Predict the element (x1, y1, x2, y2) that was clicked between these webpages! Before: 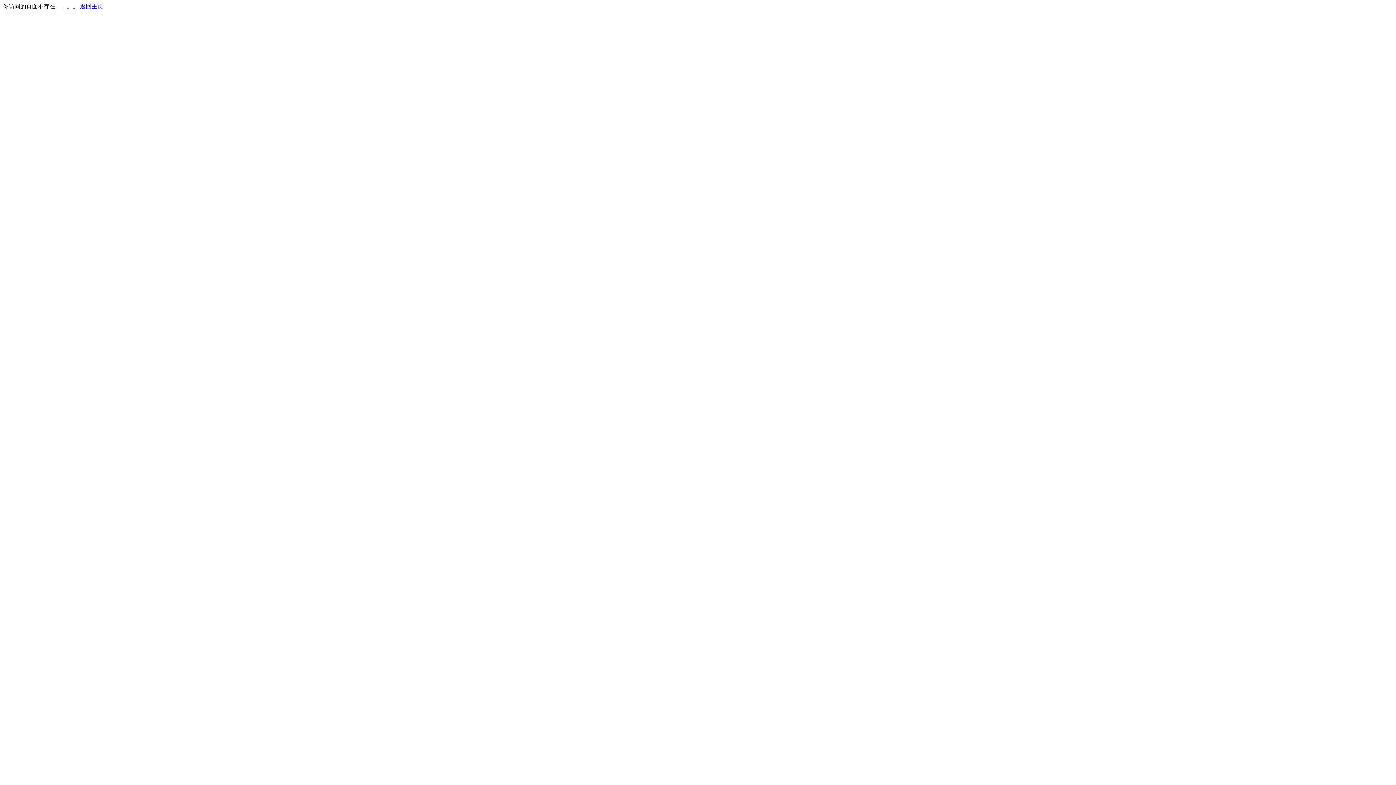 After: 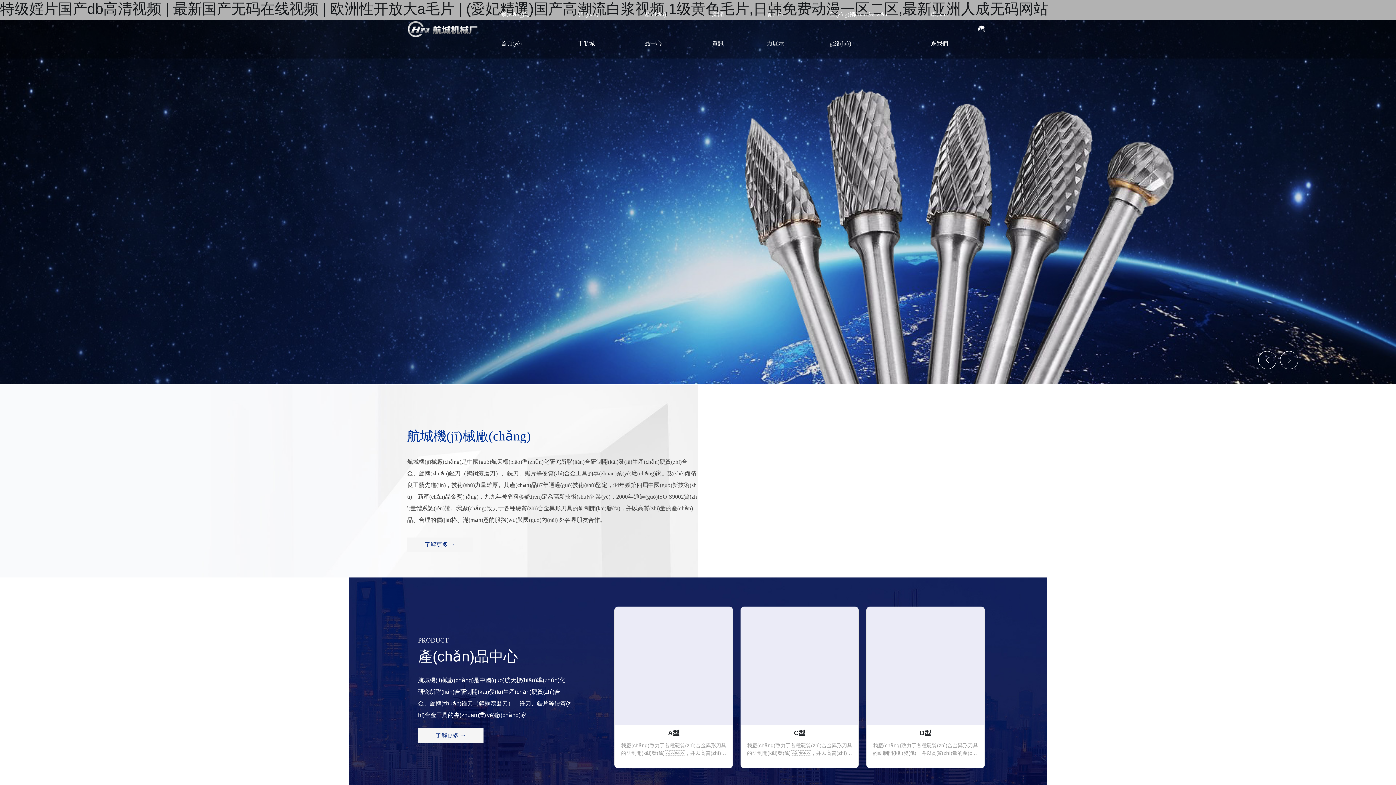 Action: label: 返回主页 bbox: (80, 3, 103, 9)